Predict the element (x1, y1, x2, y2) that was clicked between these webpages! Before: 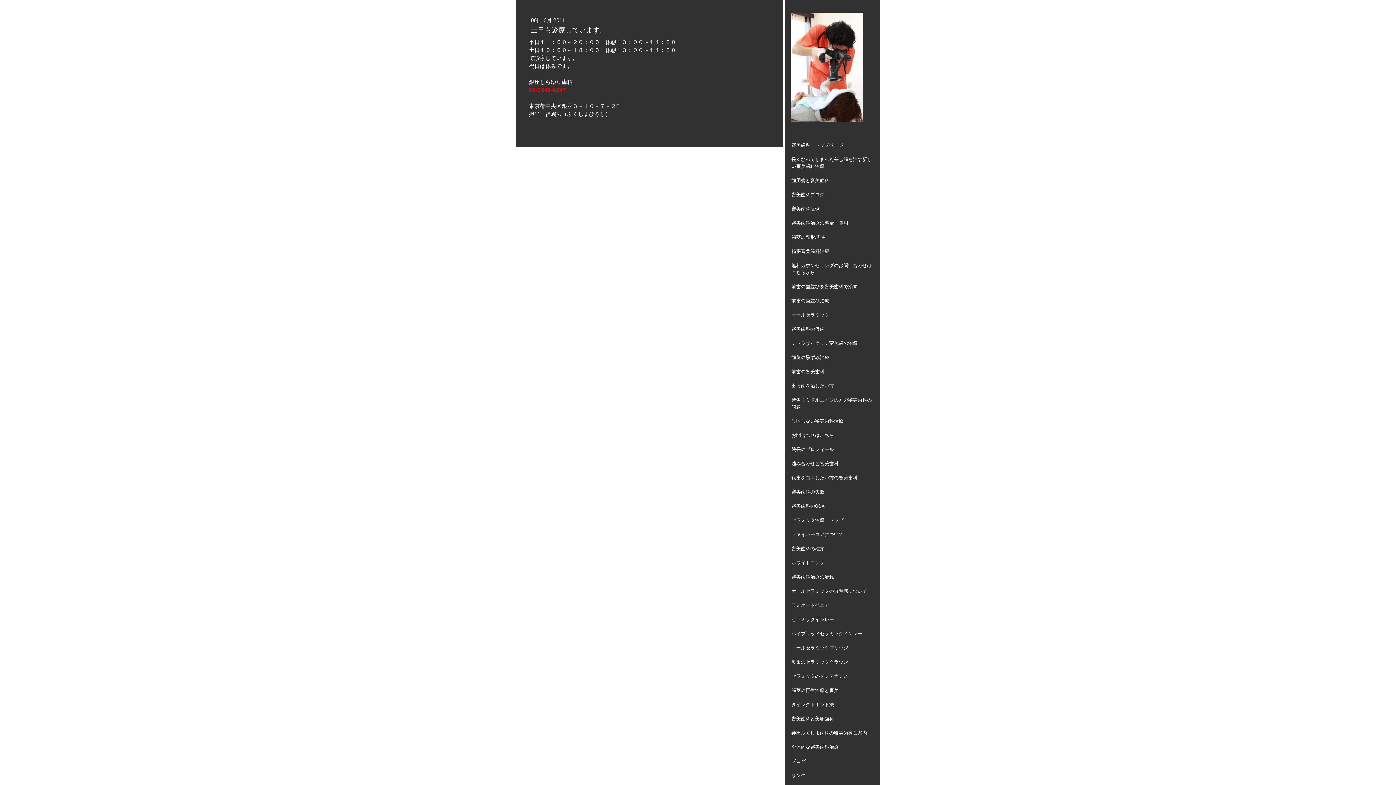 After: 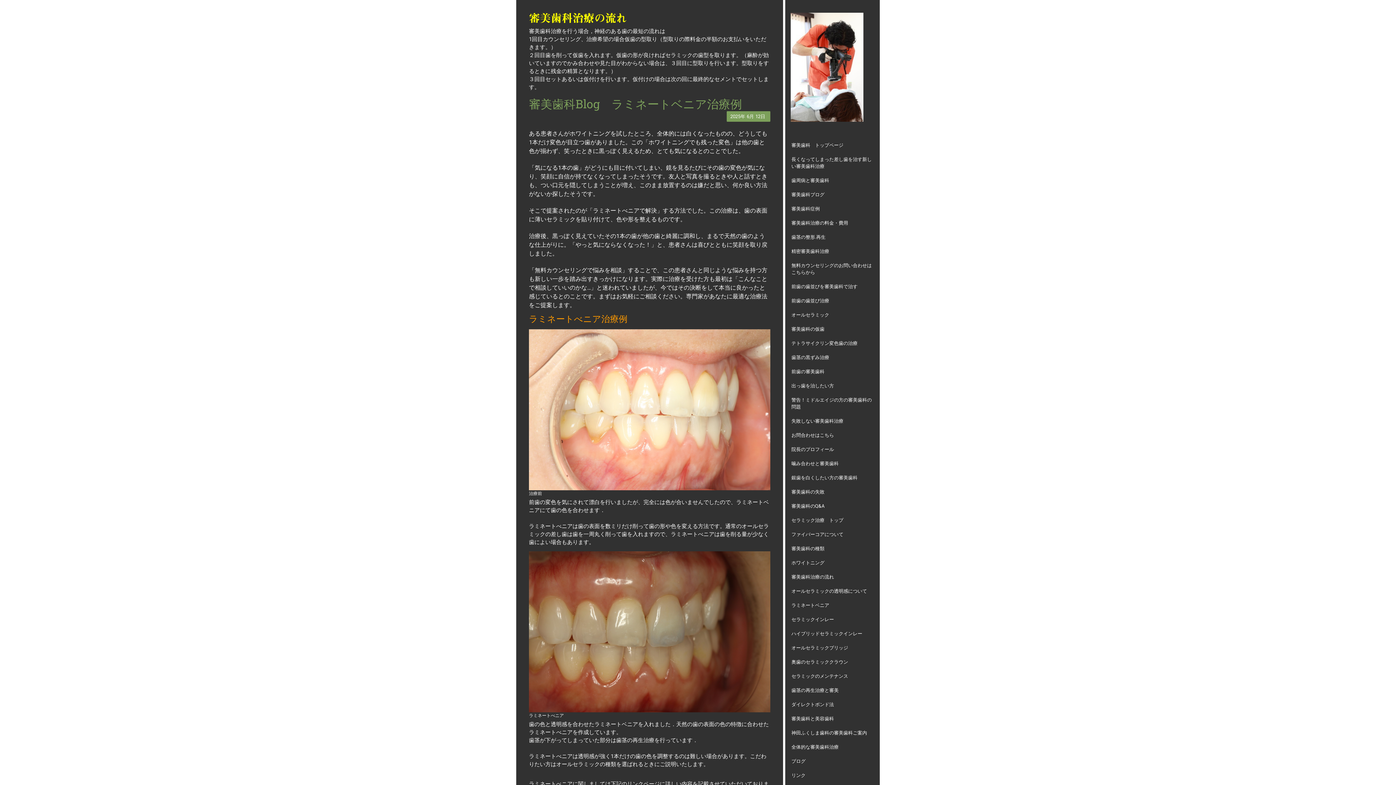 Action: label: 審美歯科治療の流れ bbox: (785, 570, 880, 584)